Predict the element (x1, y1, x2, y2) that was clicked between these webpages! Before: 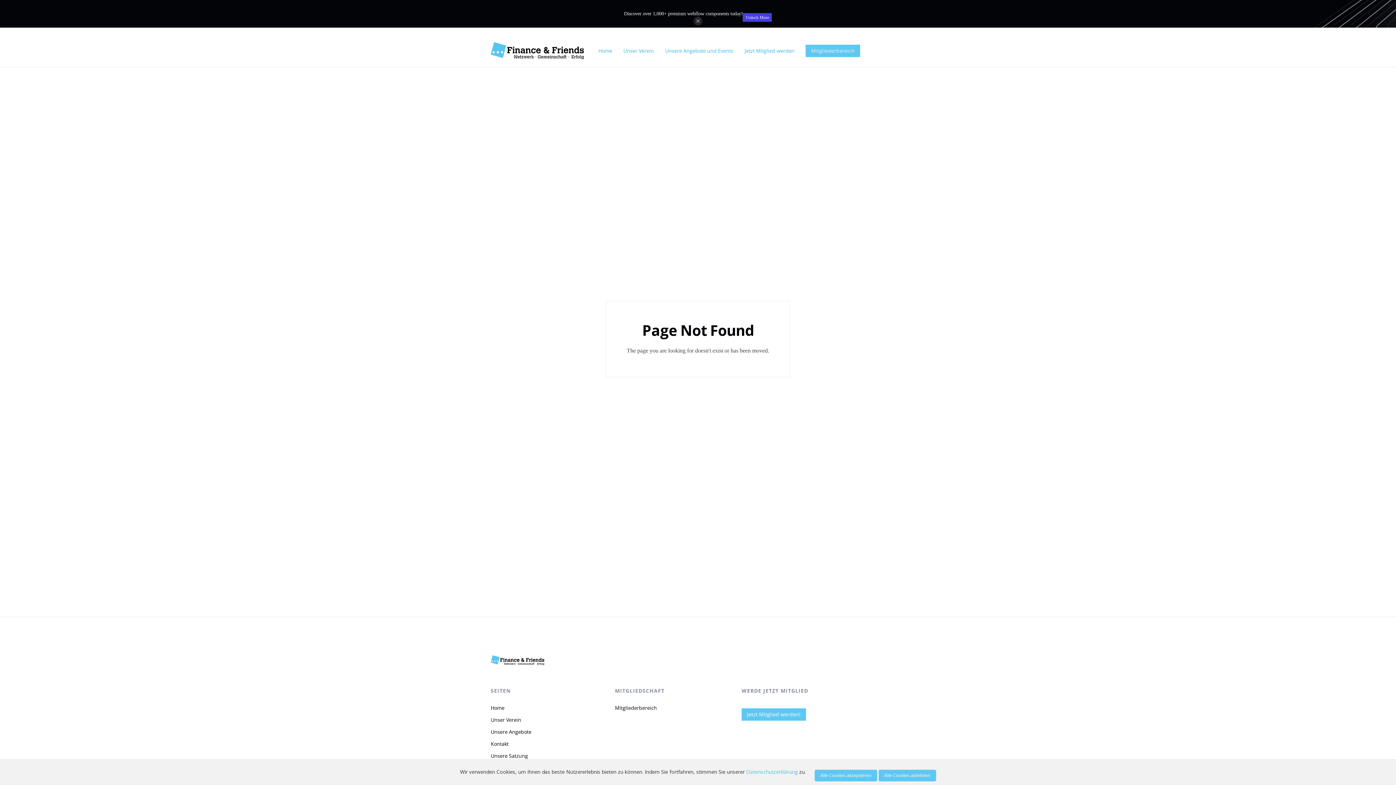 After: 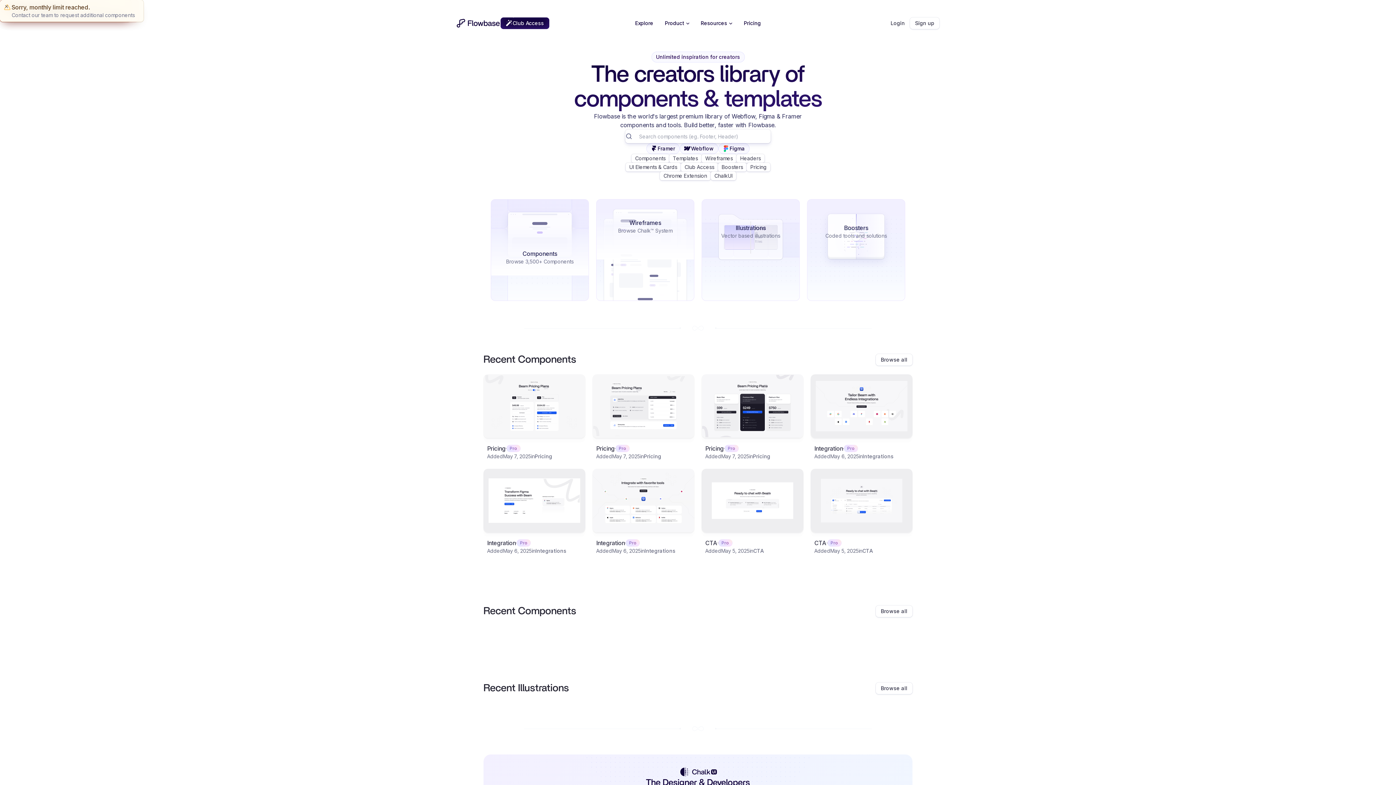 Action: label: Unlock More bbox: (743, 13, 772, 21)